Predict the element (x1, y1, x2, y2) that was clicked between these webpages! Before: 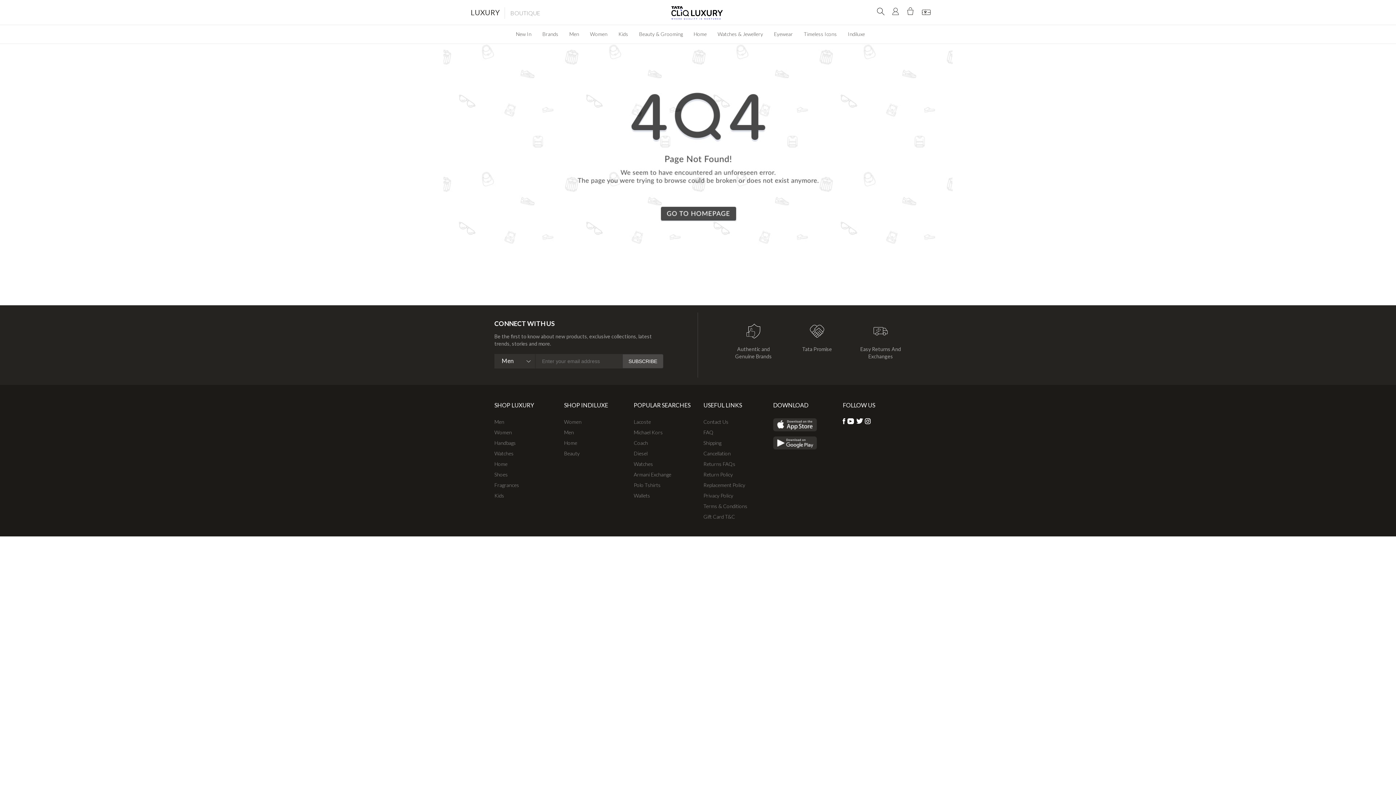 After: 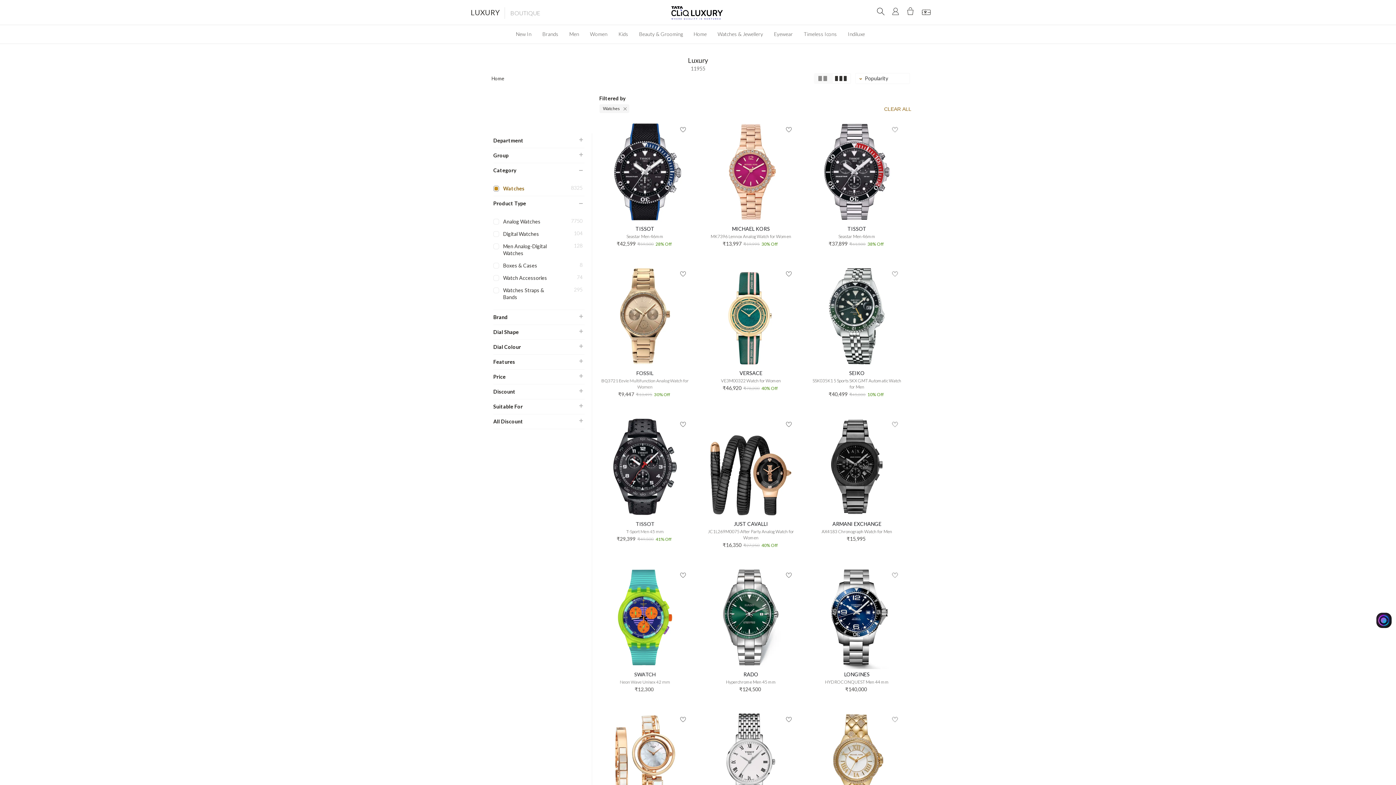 Action: bbox: (633, 461, 653, 467) label: Watches